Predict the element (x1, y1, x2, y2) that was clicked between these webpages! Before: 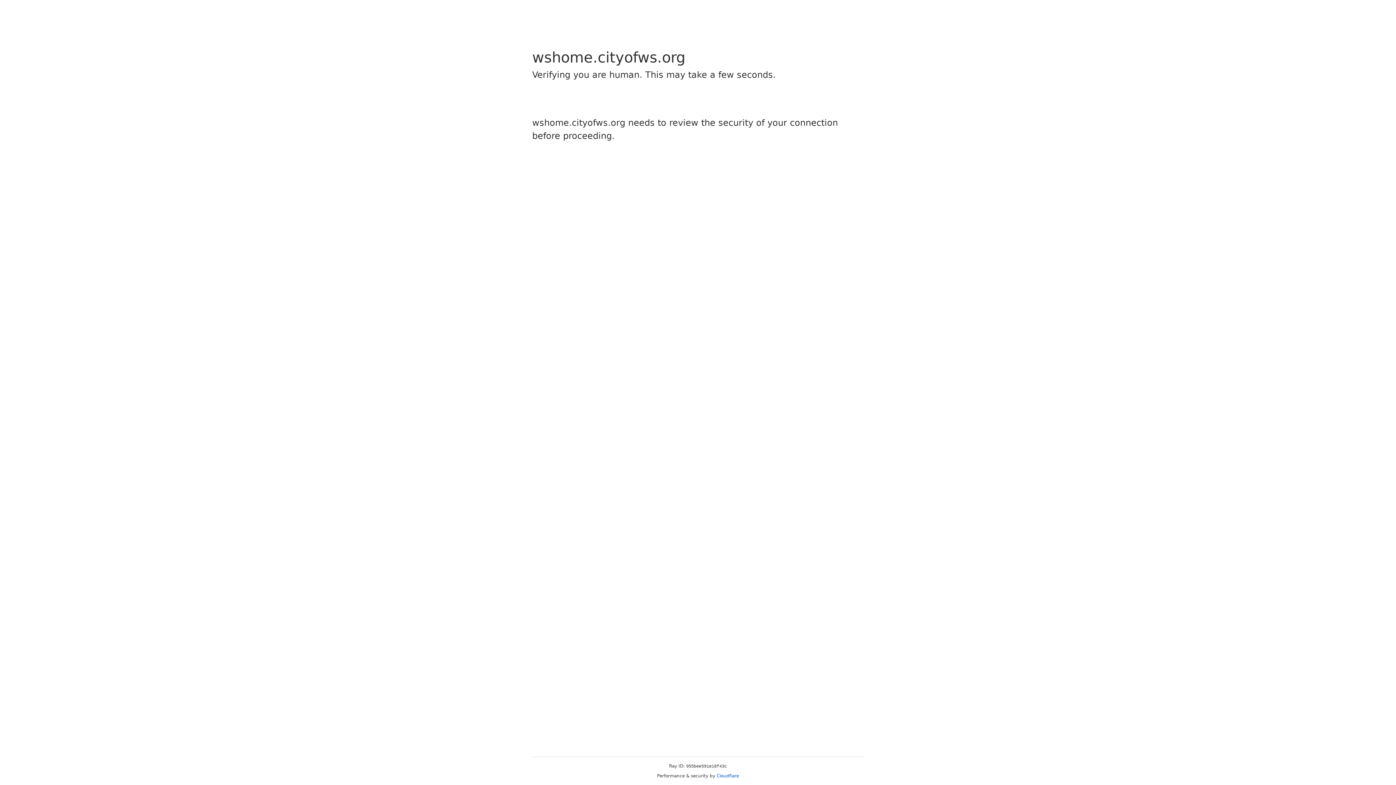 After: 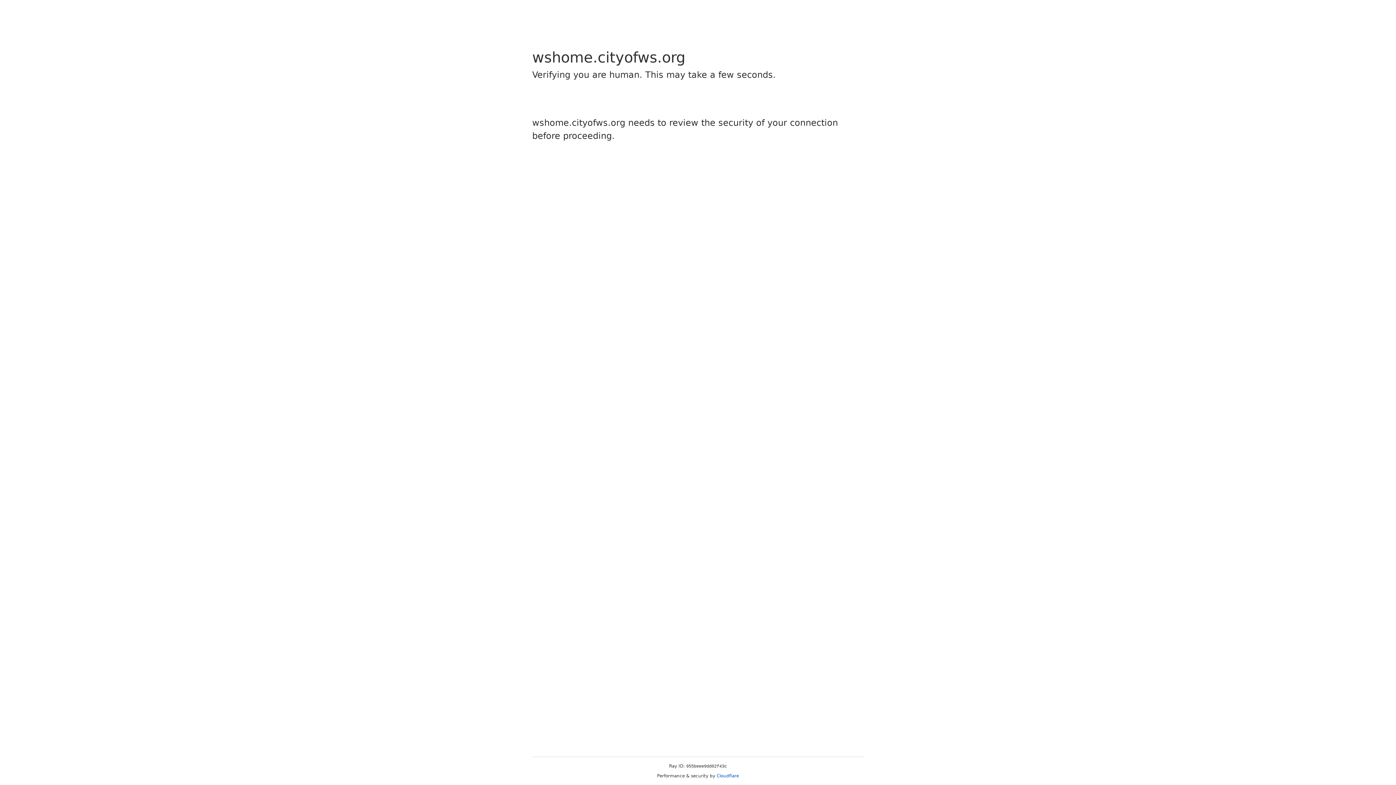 Action: label: Cloudflare bbox: (716, 773, 739, 778)